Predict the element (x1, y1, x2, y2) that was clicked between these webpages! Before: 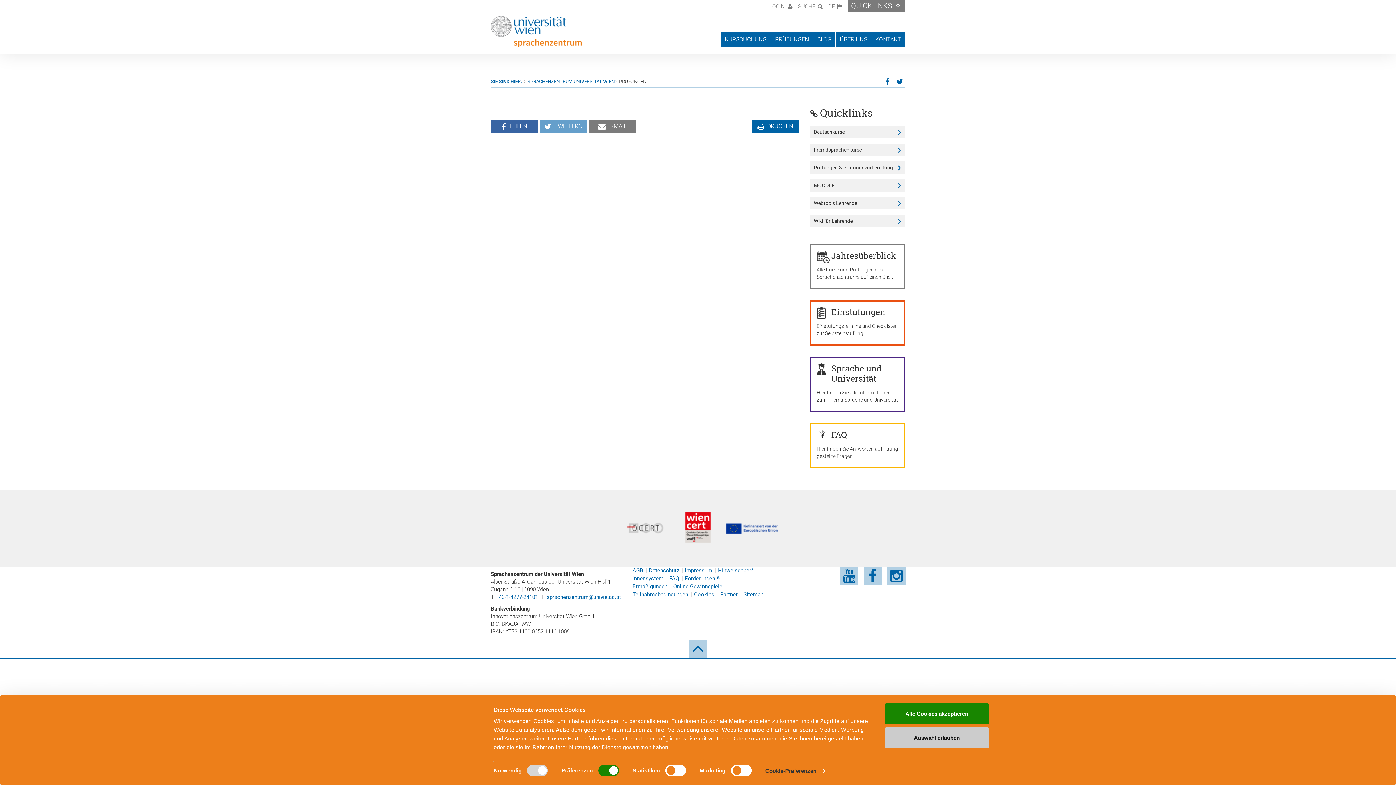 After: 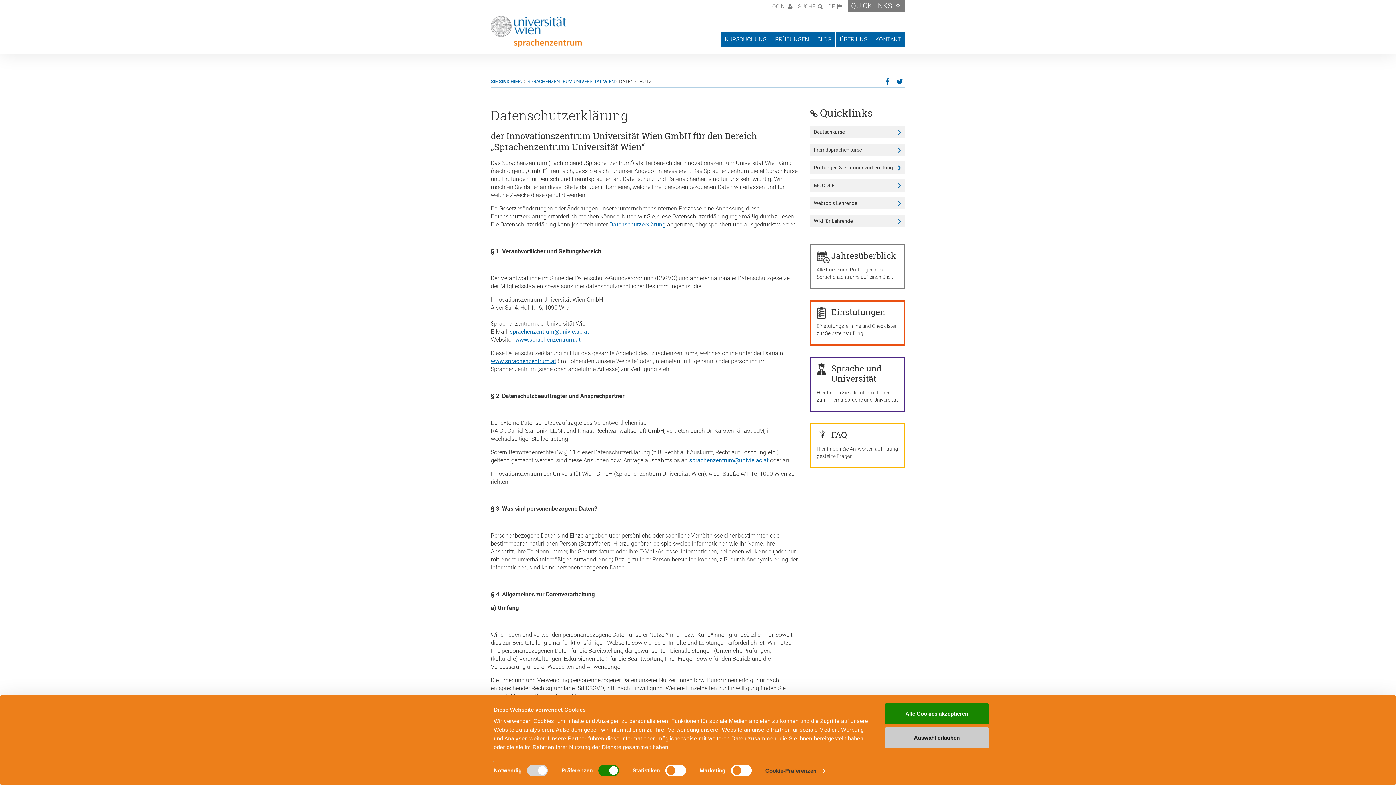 Action: label: Datenschutz bbox: (649, 567, 679, 574)